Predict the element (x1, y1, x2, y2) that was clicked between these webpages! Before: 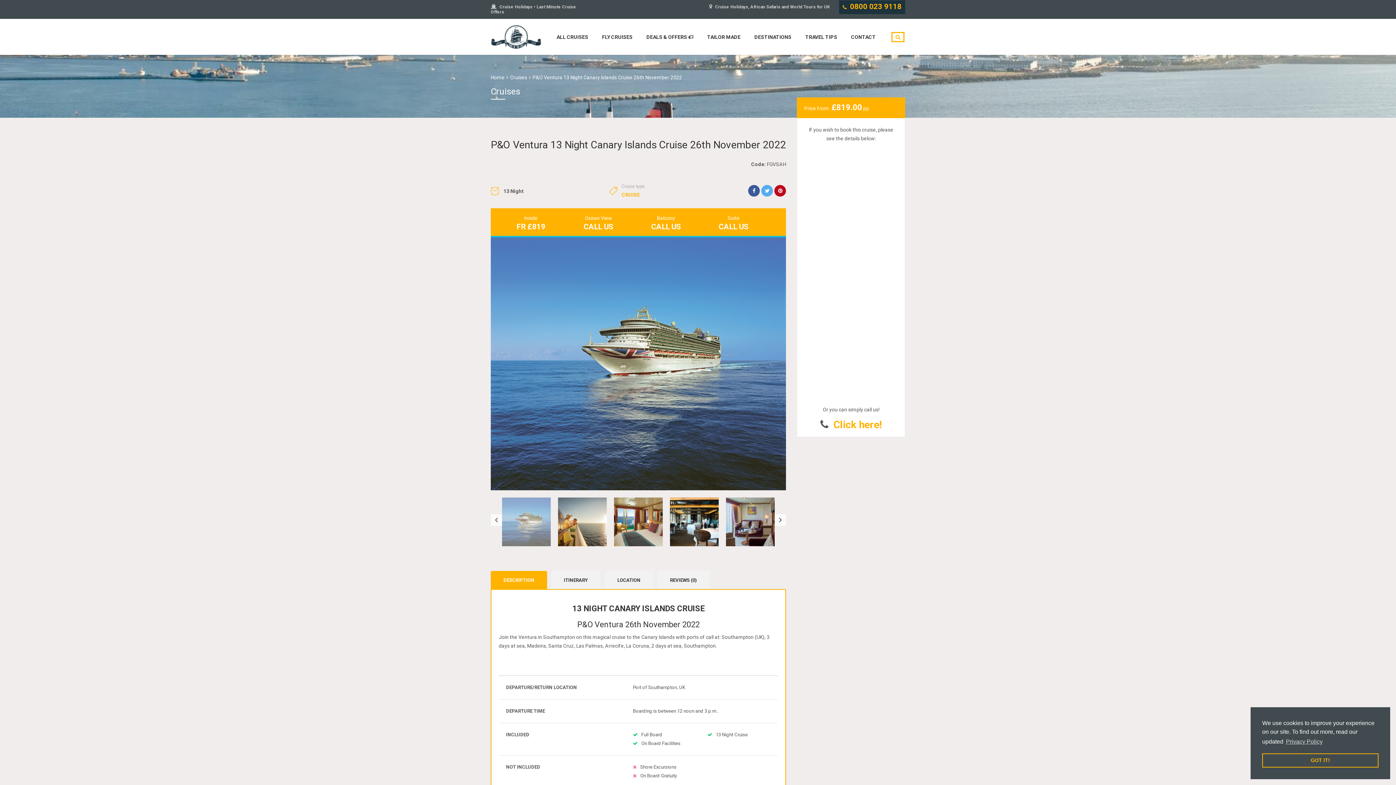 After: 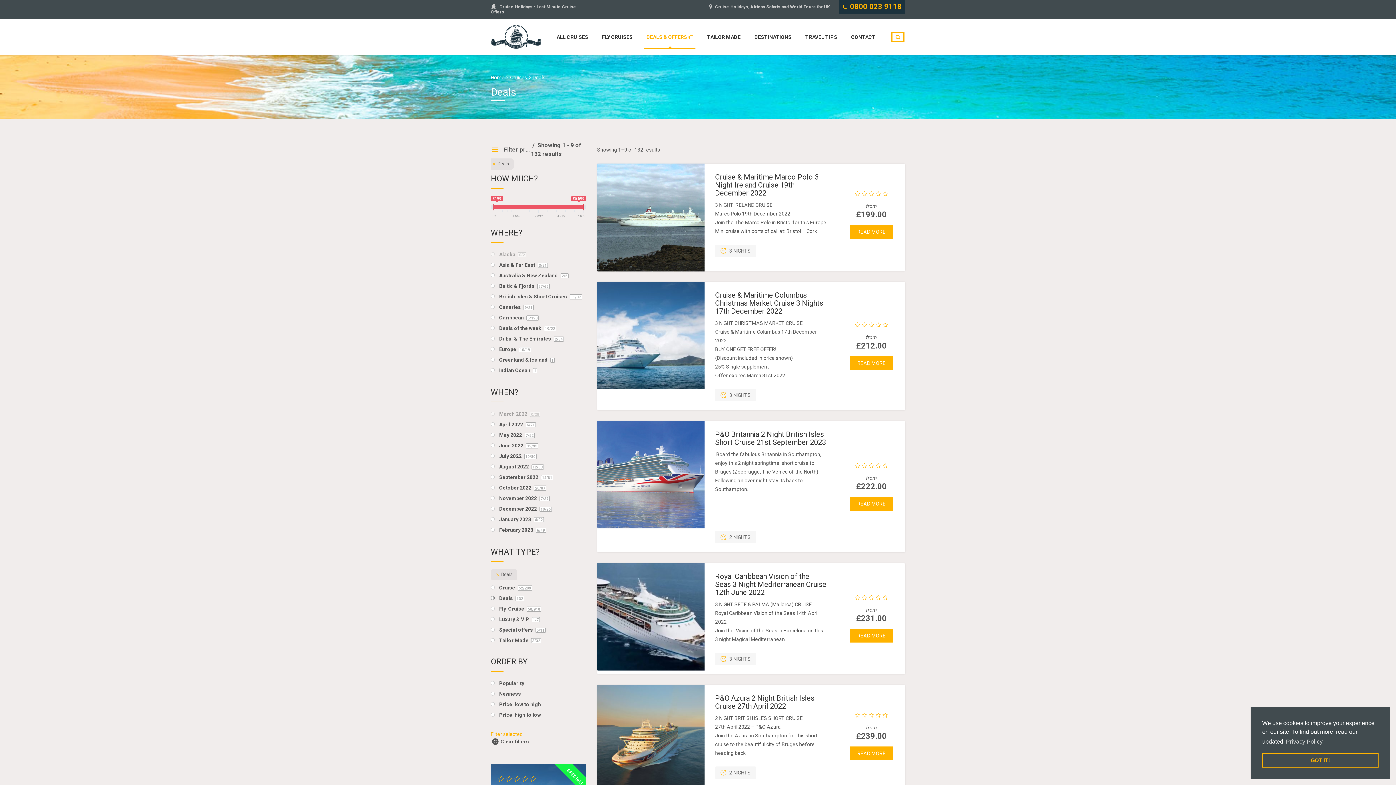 Action: label: DEALS & OFFERS 🏷 bbox: (646, 26, 693, 47)